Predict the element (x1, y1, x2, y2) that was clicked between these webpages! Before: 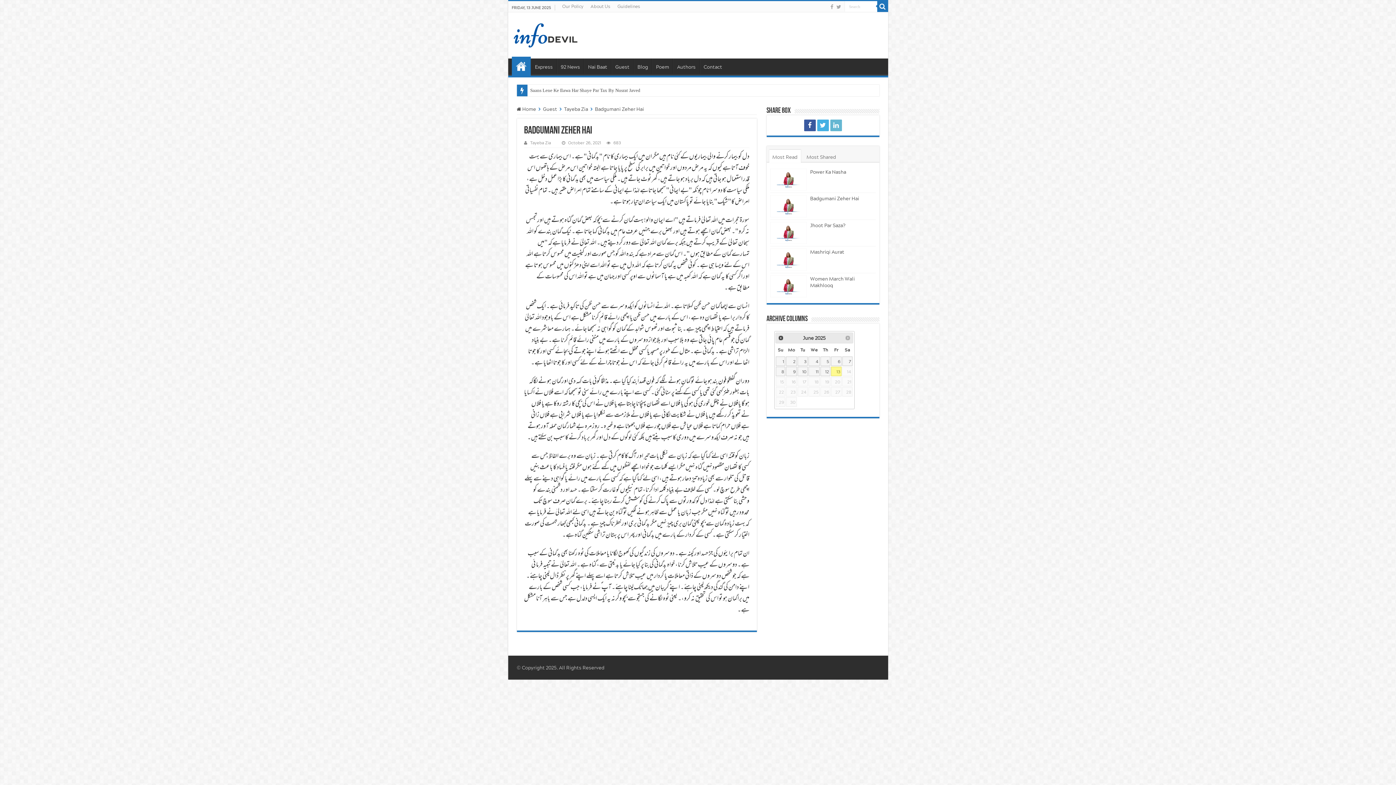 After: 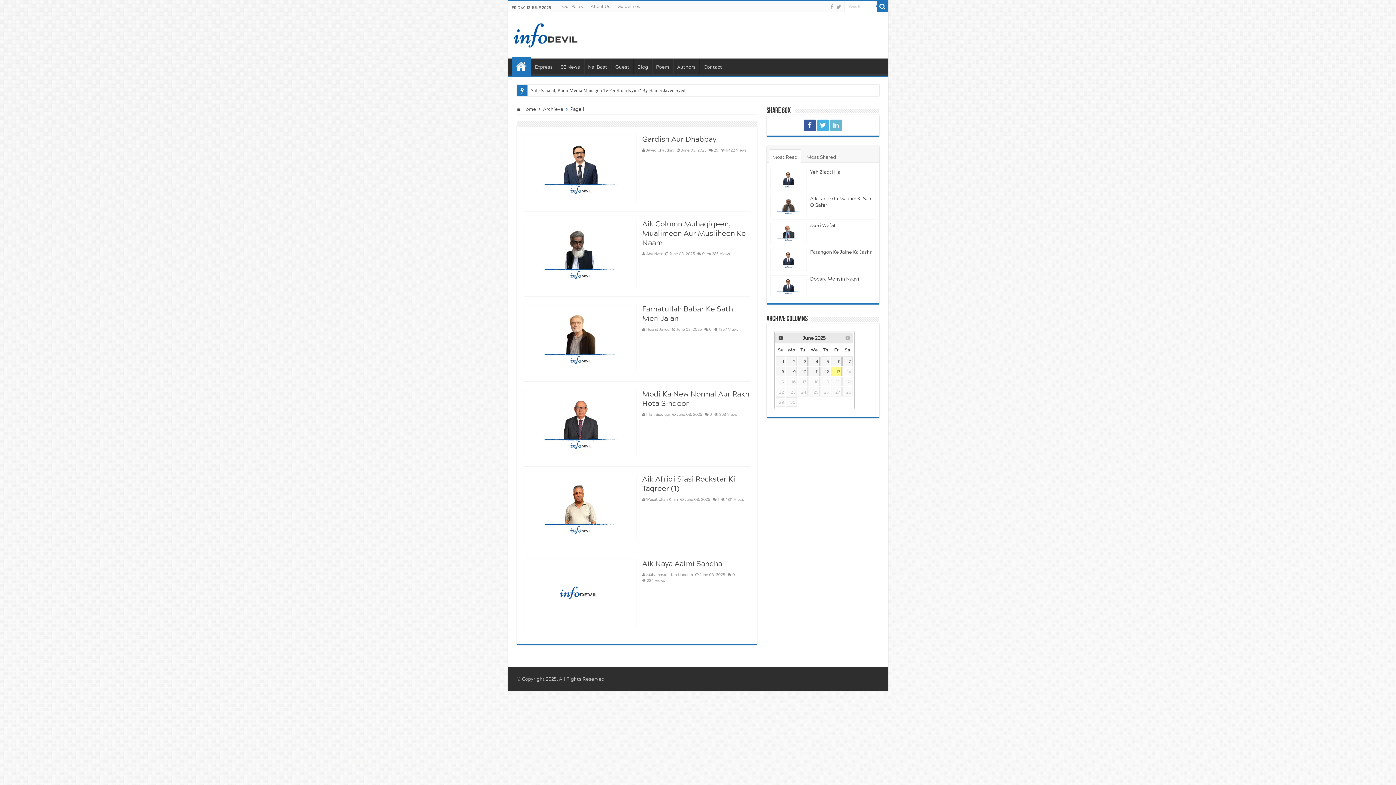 Action: label: 3 bbox: (797, 356, 808, 366)